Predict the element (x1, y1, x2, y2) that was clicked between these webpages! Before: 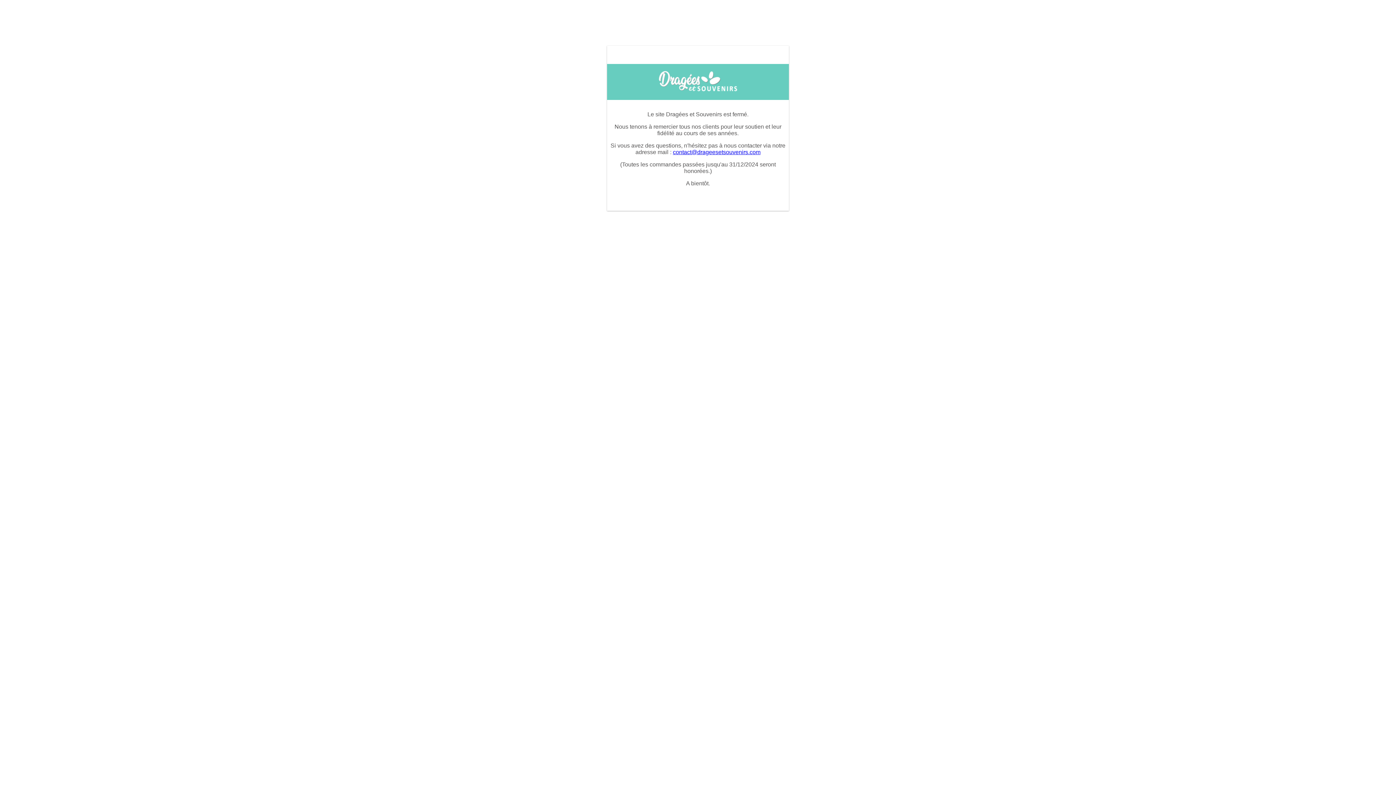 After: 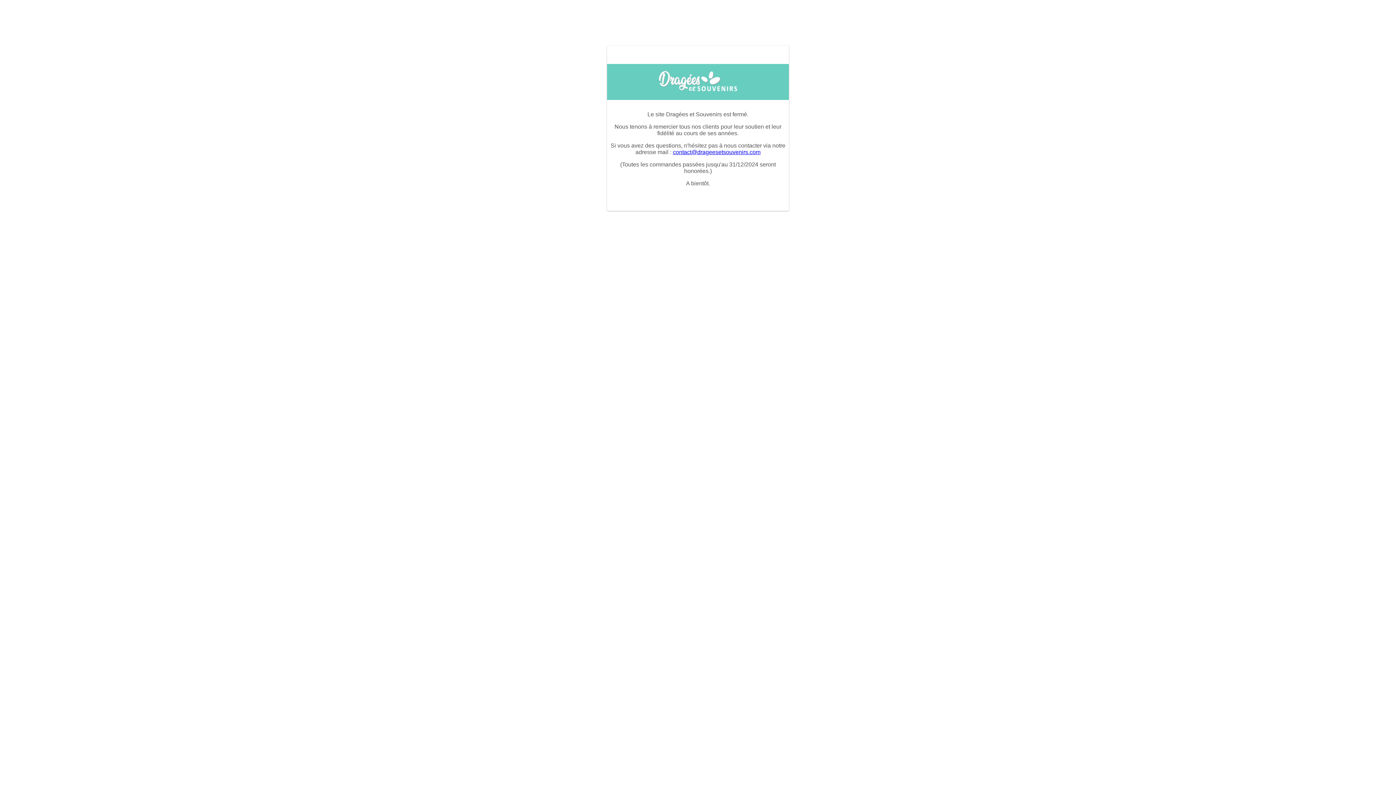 Action: bbox: (673, 149, 760, 155) label: contact@drageesetsouvenirs.com